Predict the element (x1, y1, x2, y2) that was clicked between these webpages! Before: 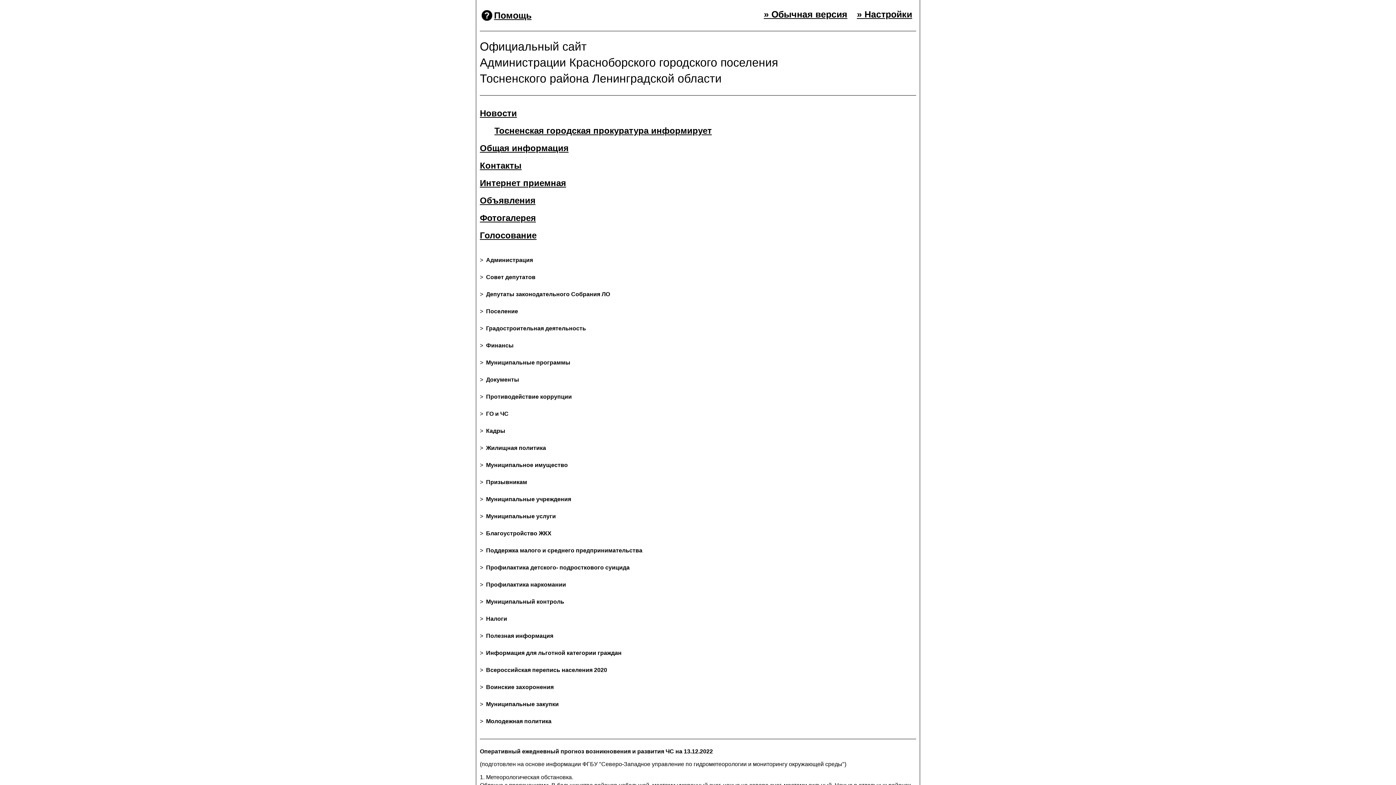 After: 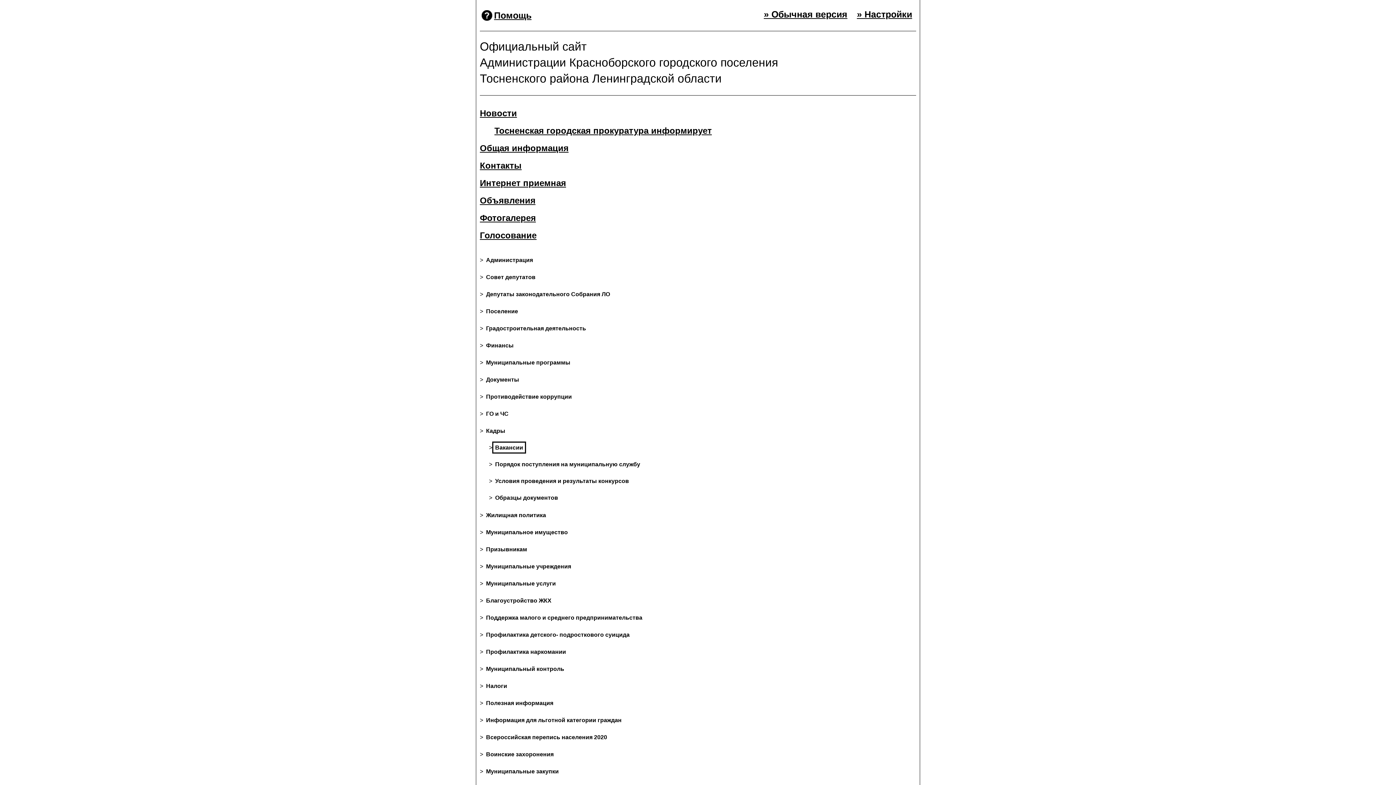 Action: bbox: (483, 425, 508, 437) label: Кадры